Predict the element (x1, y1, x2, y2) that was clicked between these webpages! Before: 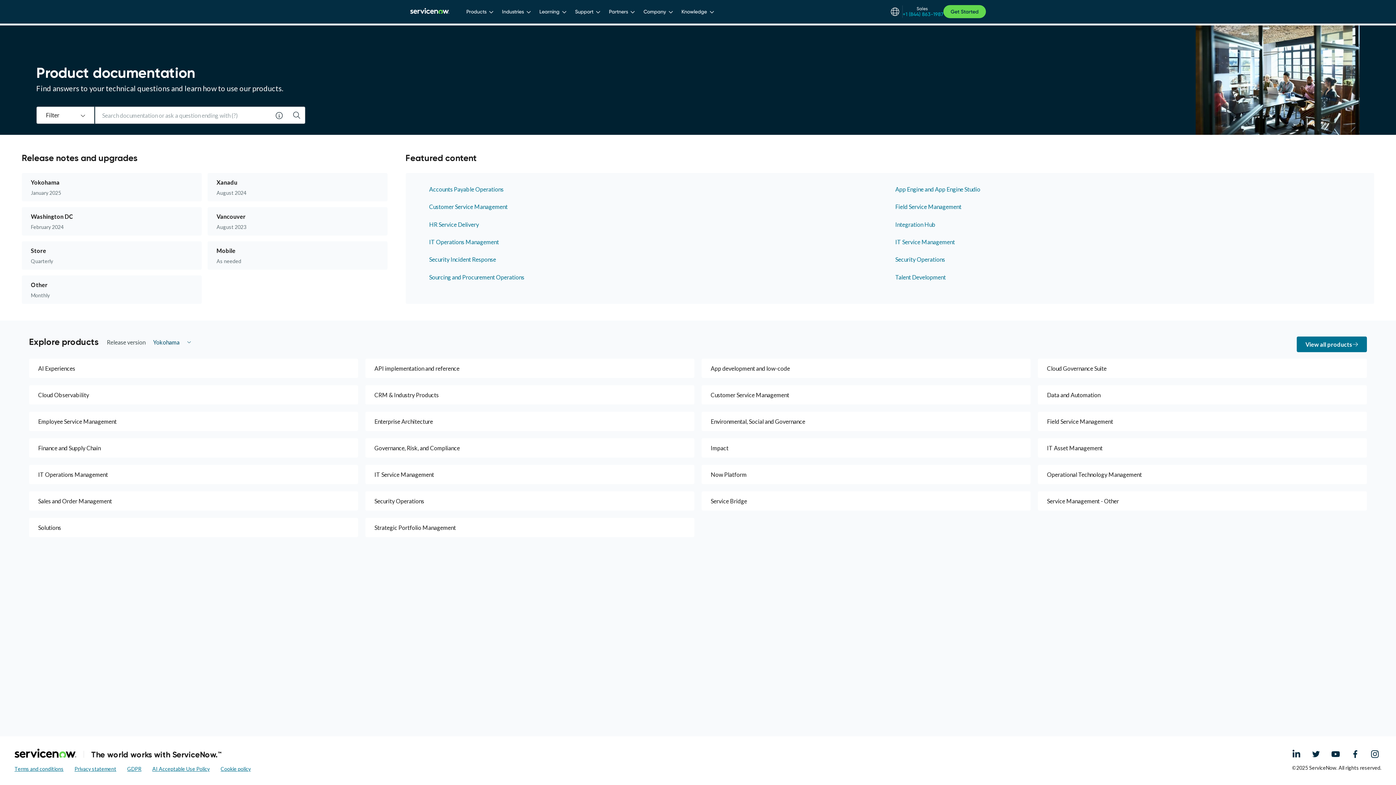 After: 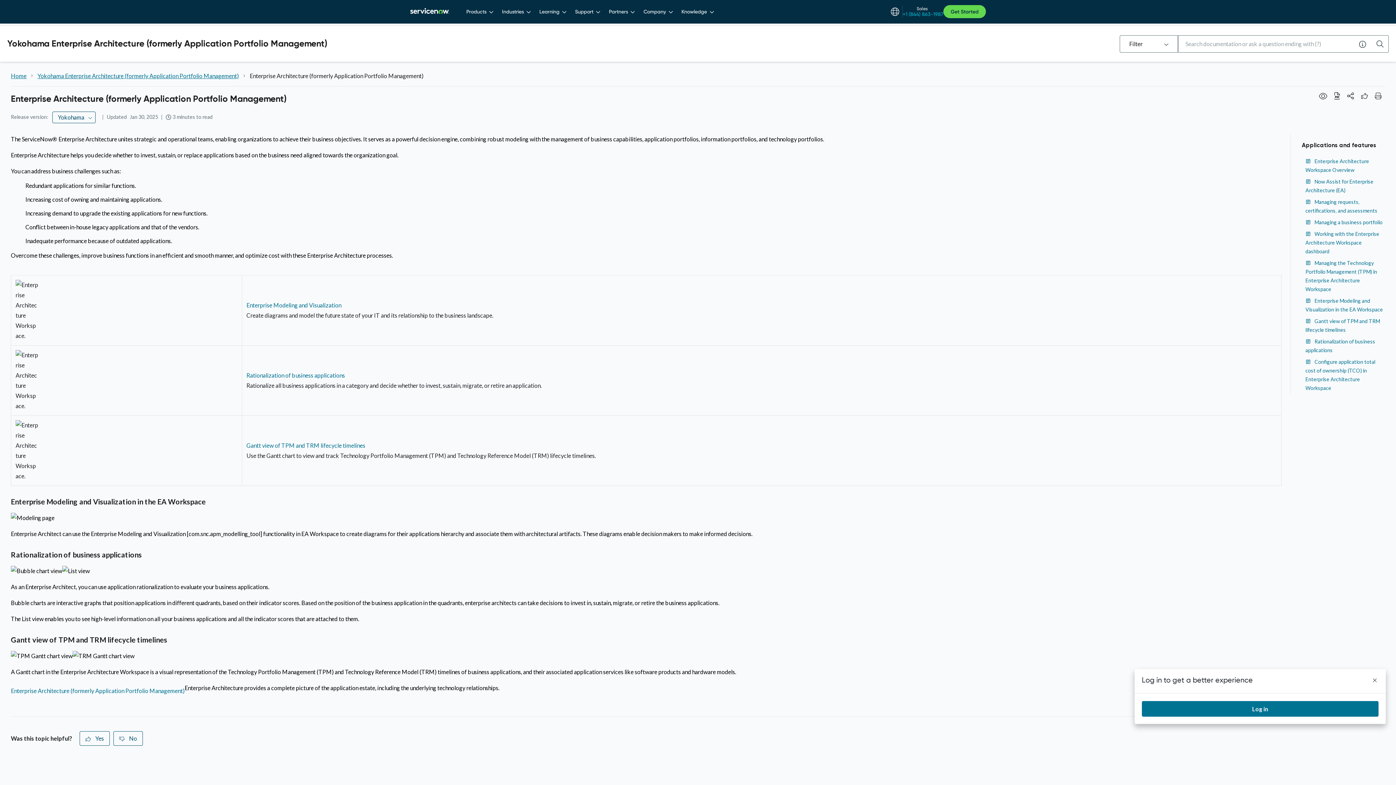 Action: label: Enterprise Architecture bbox: (365, 412, 694, 431)